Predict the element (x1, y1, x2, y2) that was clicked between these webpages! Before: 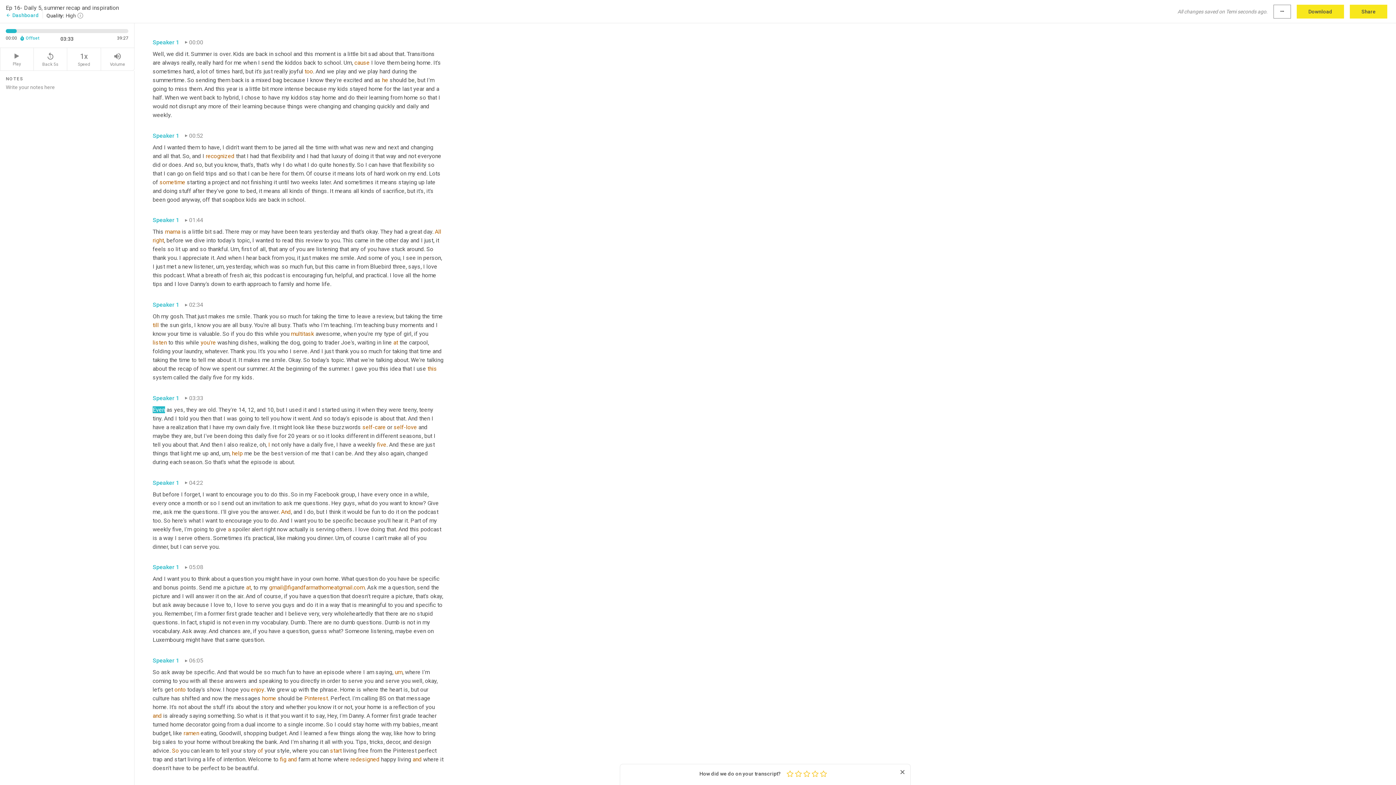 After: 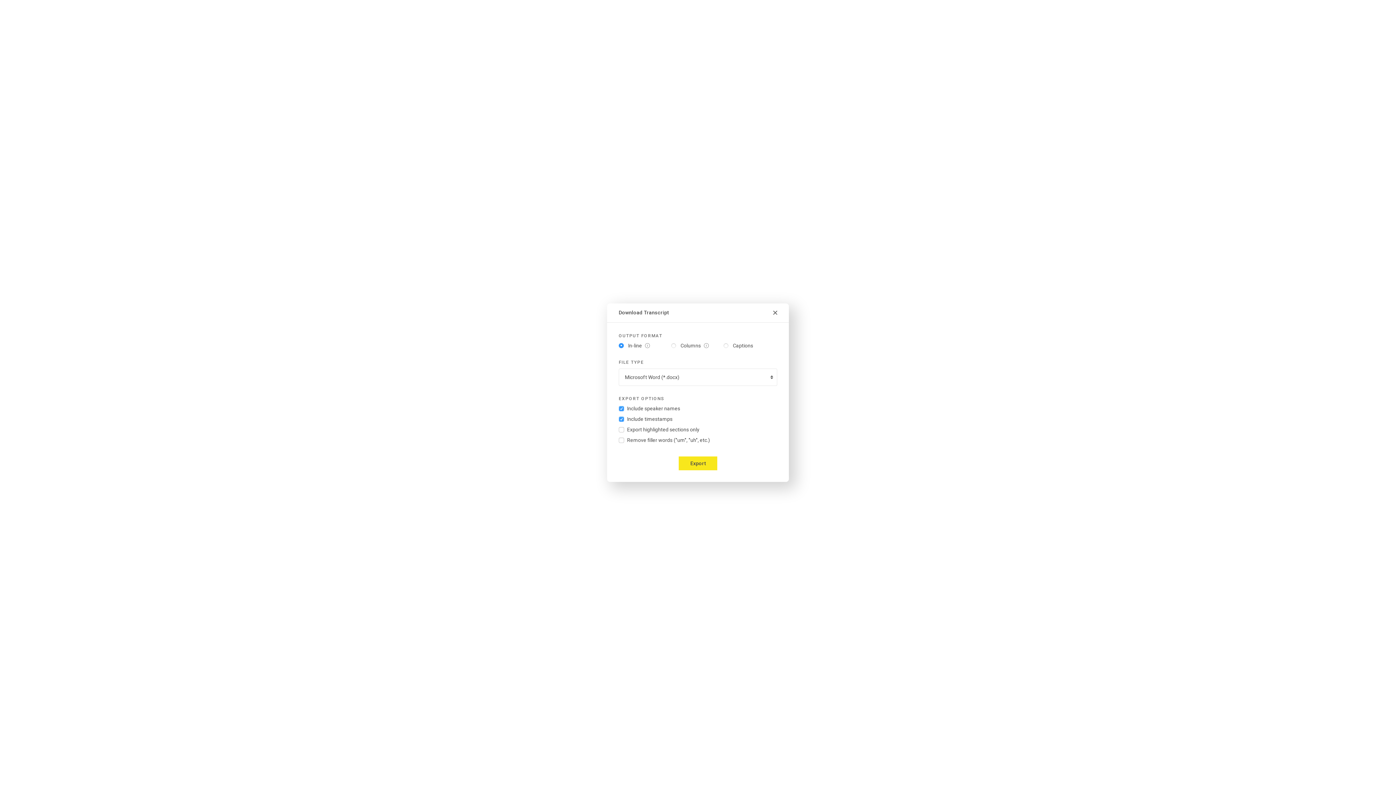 Action: bbox: (1297, 4, 1344, 18) label: Download